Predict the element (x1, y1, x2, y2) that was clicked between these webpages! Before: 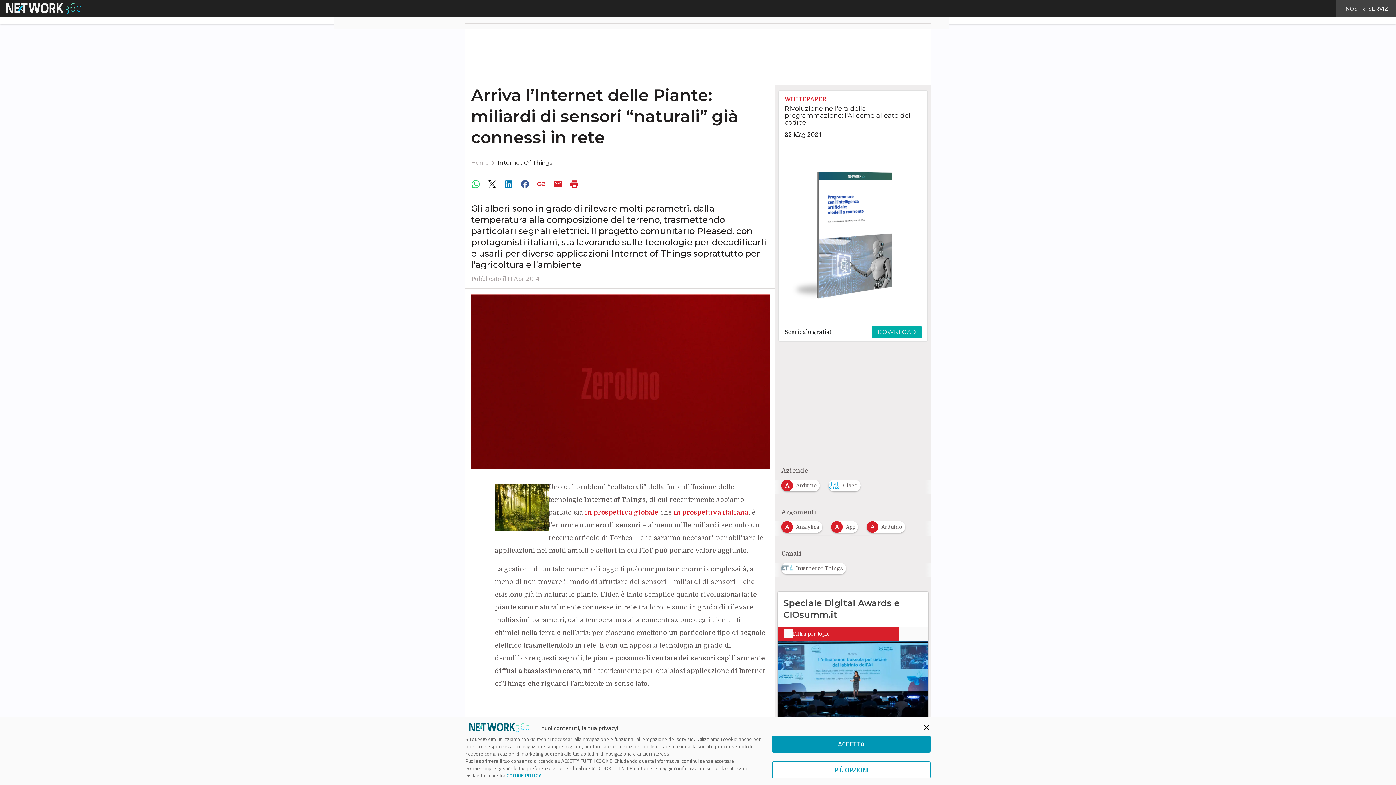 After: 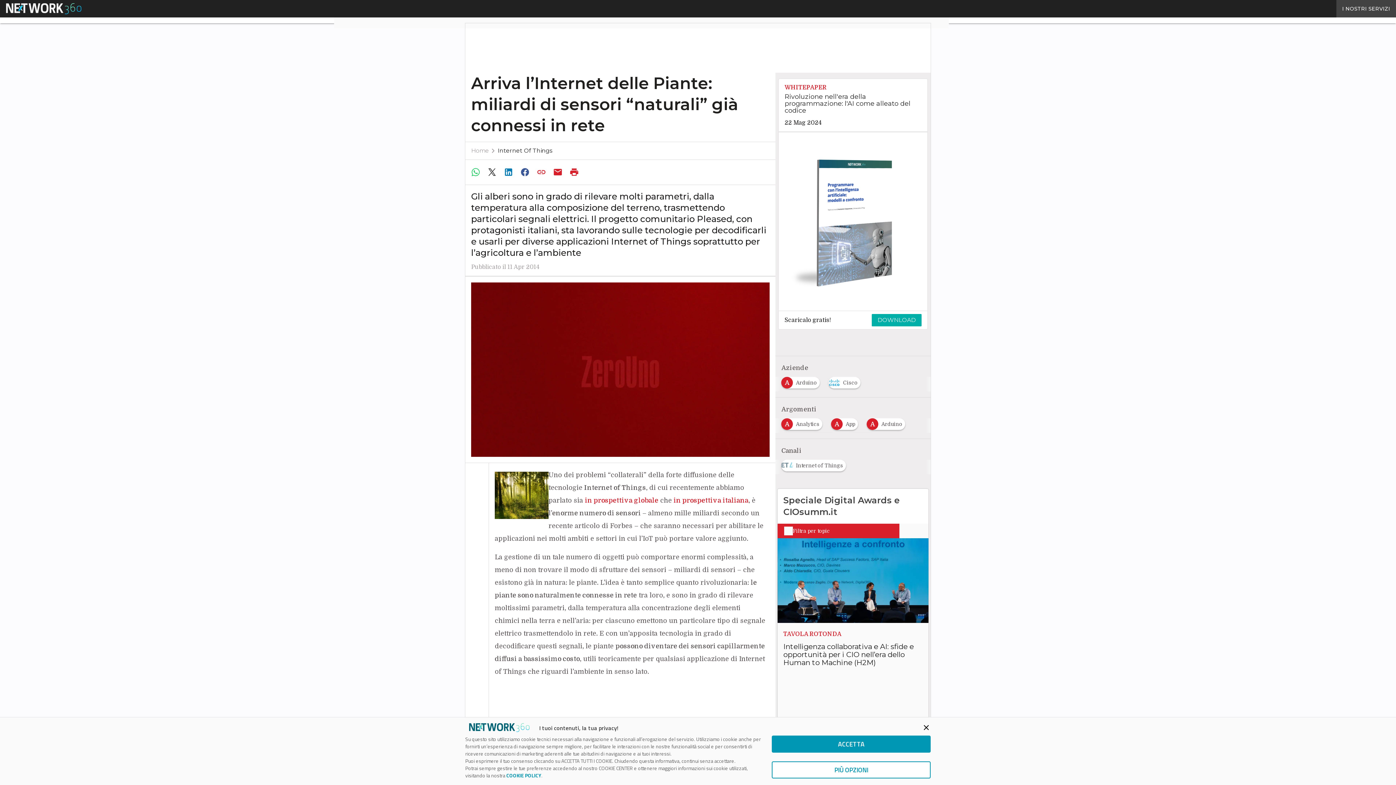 Action: bbox: (517, 177, 534, 191)